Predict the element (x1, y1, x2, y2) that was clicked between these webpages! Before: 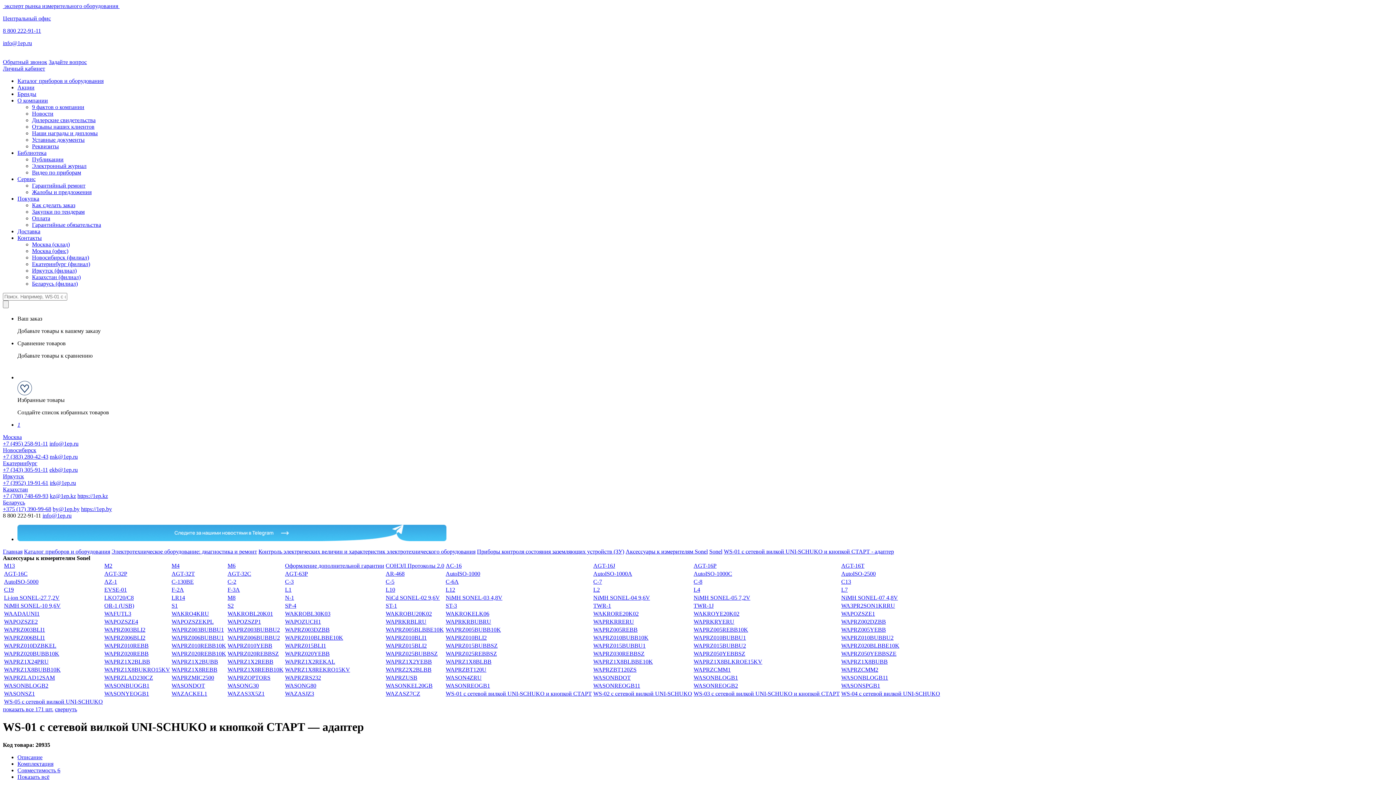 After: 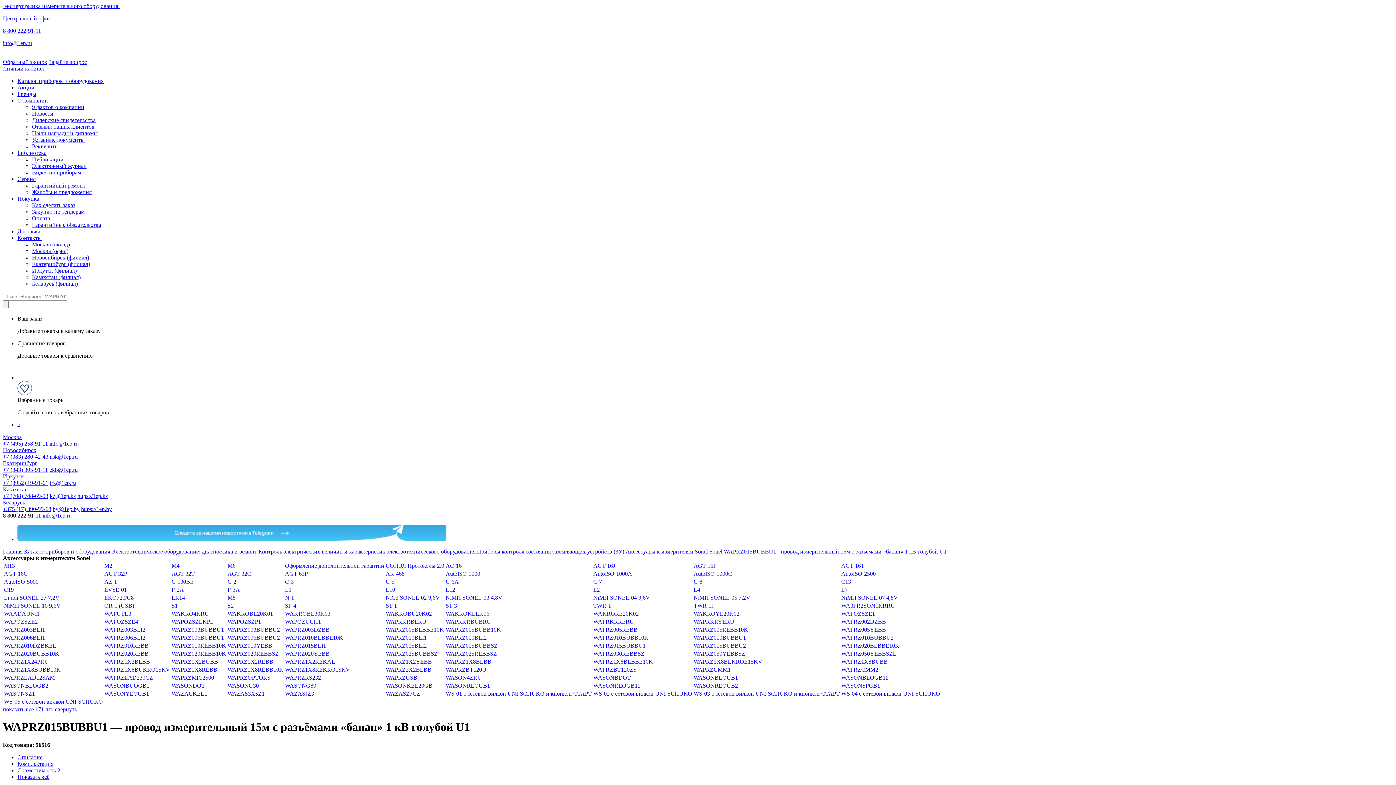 Action: label: WAPRZ015BUBBU1 bbox: (593, 642, 645, 649)